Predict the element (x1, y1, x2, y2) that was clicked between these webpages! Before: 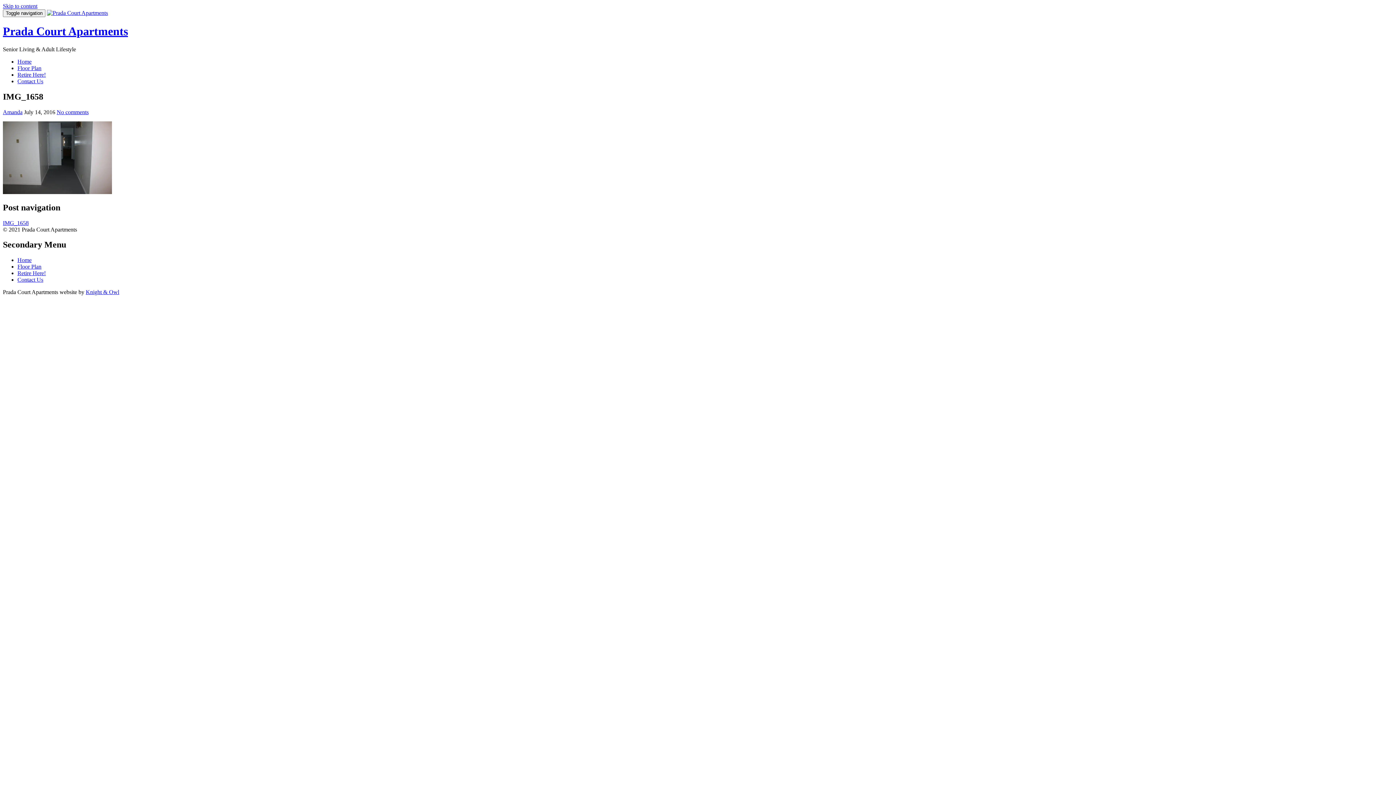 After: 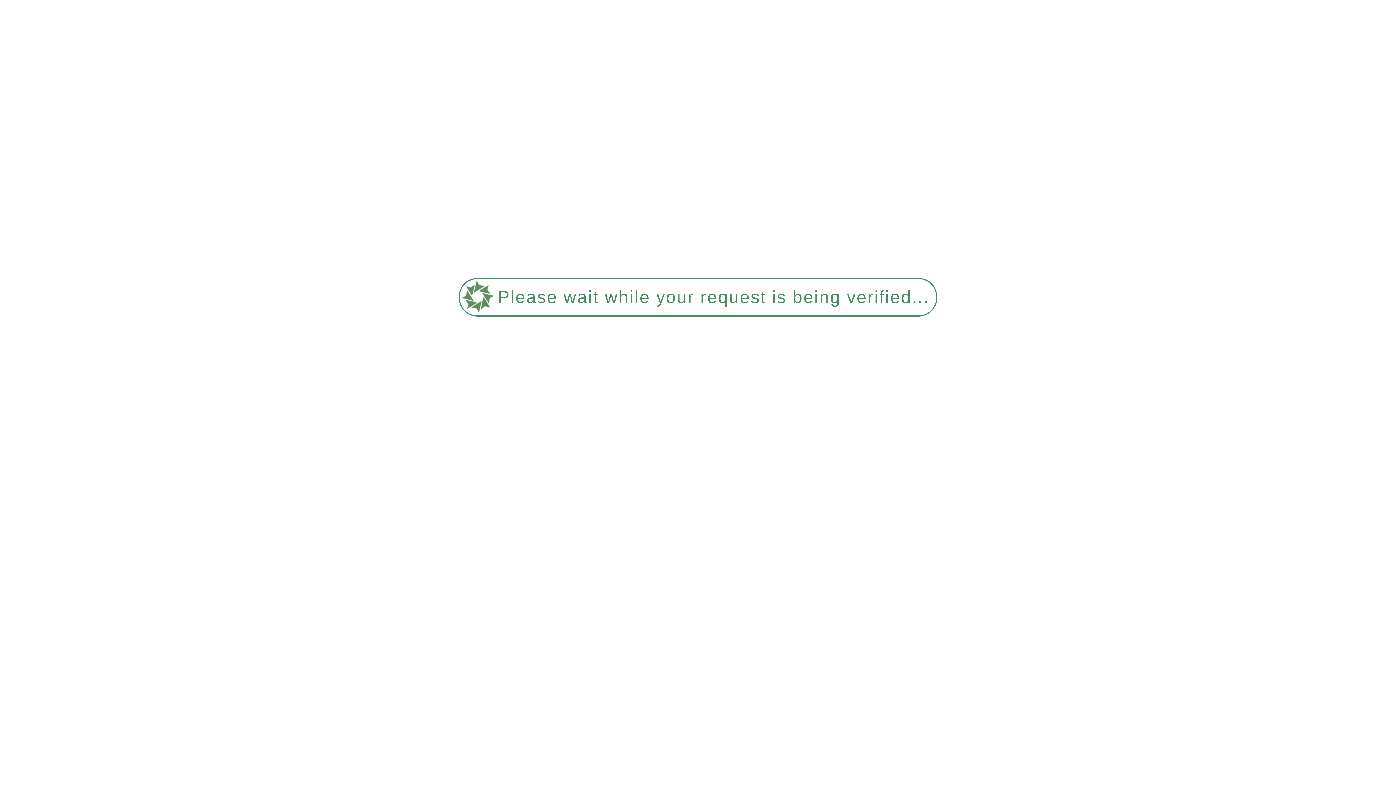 Action: label: Retire Here! bbox: (17, 270, 45, 276)